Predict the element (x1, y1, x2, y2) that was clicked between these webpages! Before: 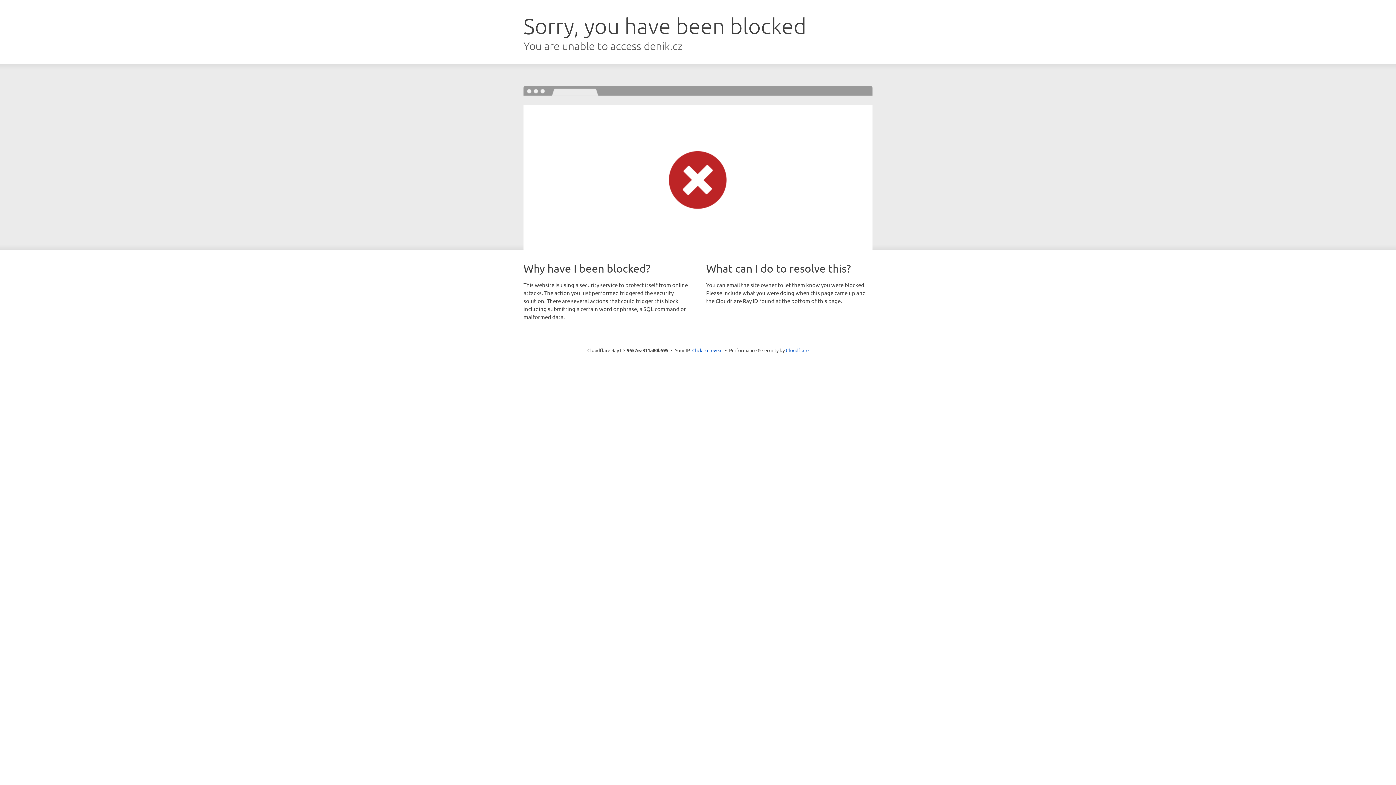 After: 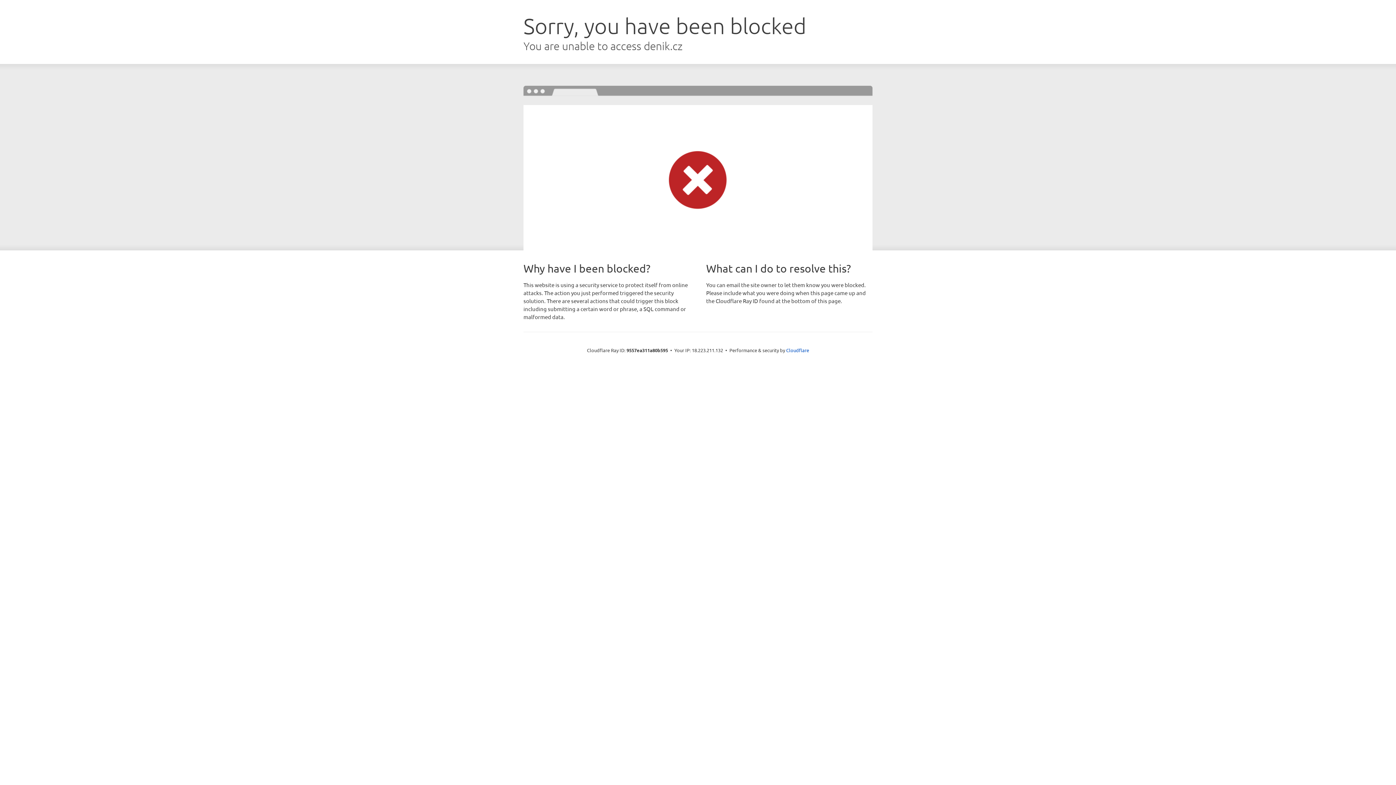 Action: bbox: (692, 346, 722, 353) label: Click to reveal